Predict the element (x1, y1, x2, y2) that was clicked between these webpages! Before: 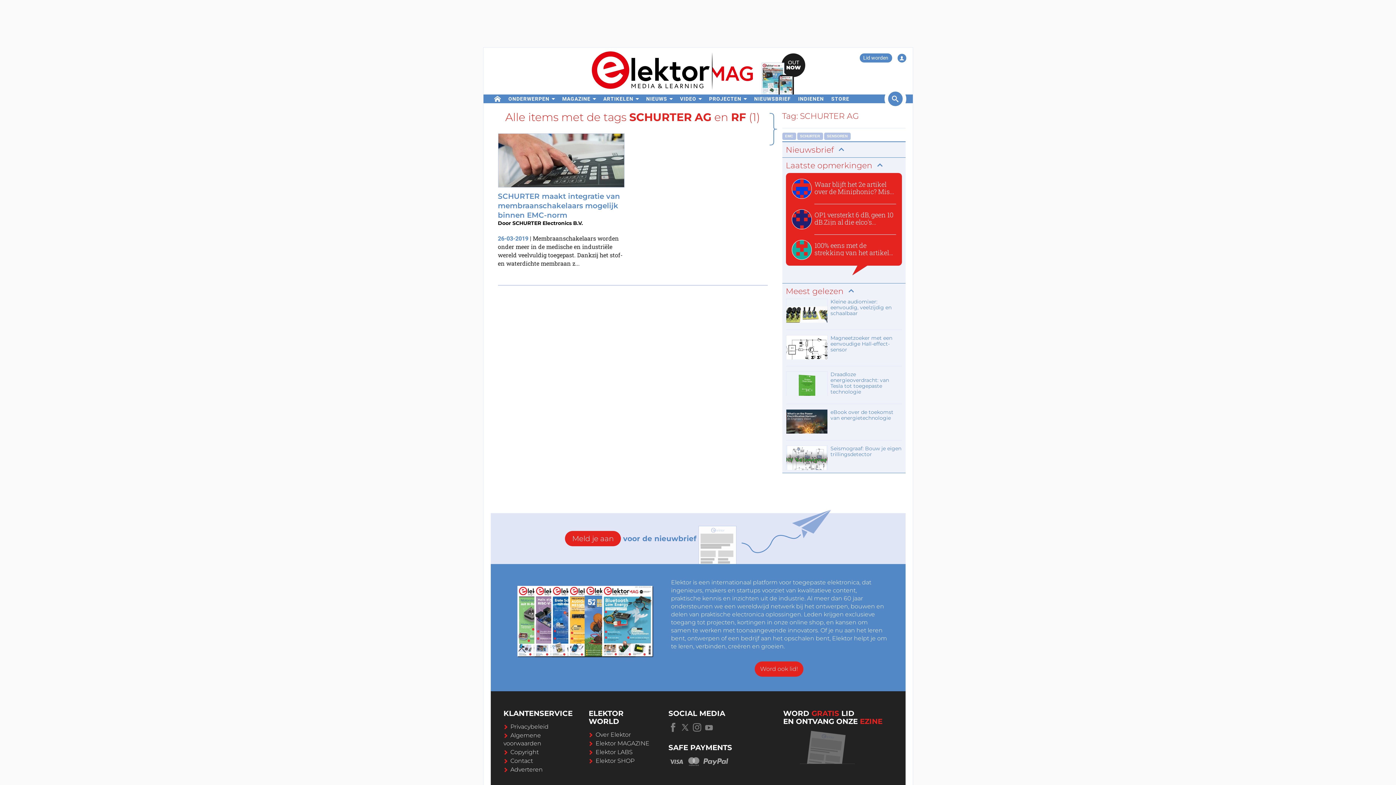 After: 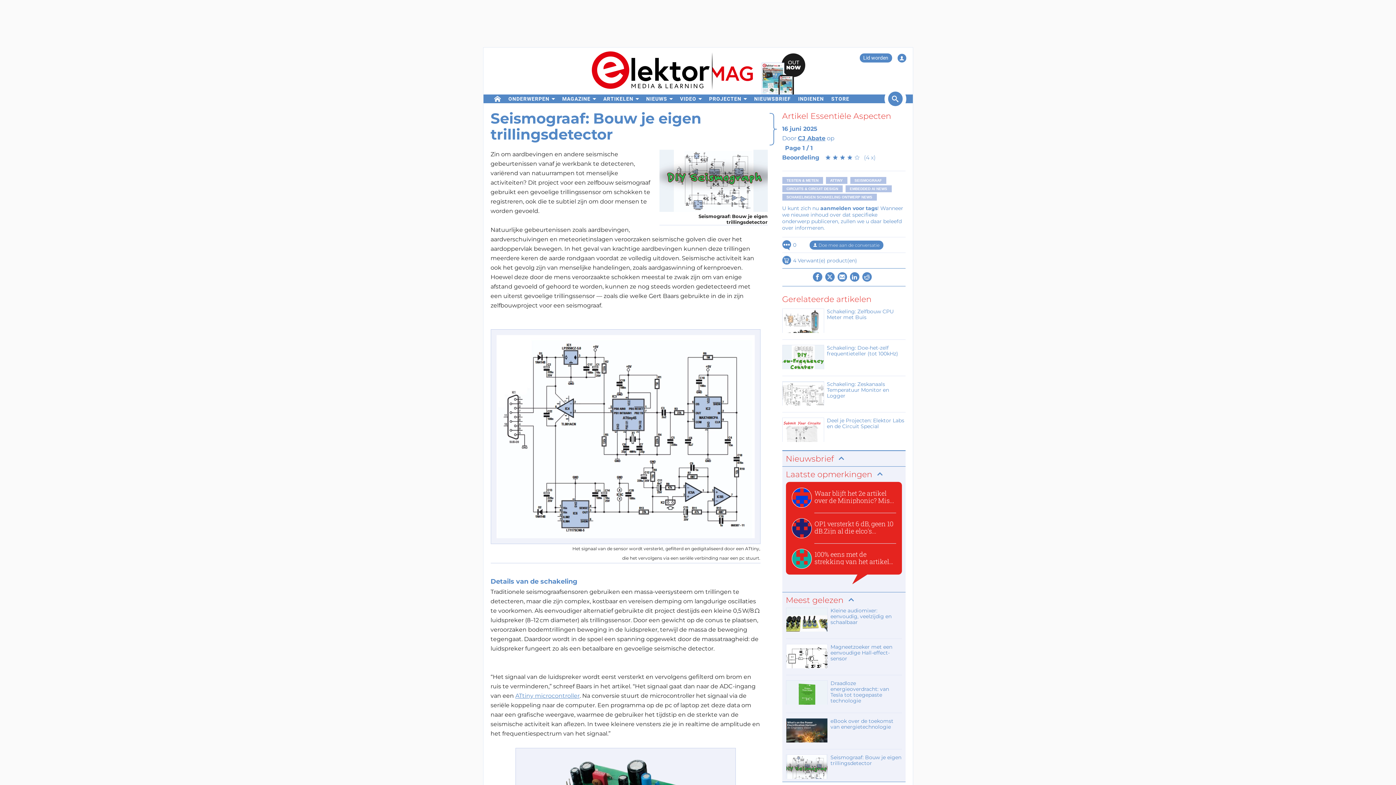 Action: label: Seismograaf: Bouw je eigen trillingsdetector bbox: (786, 445, 902, 471)